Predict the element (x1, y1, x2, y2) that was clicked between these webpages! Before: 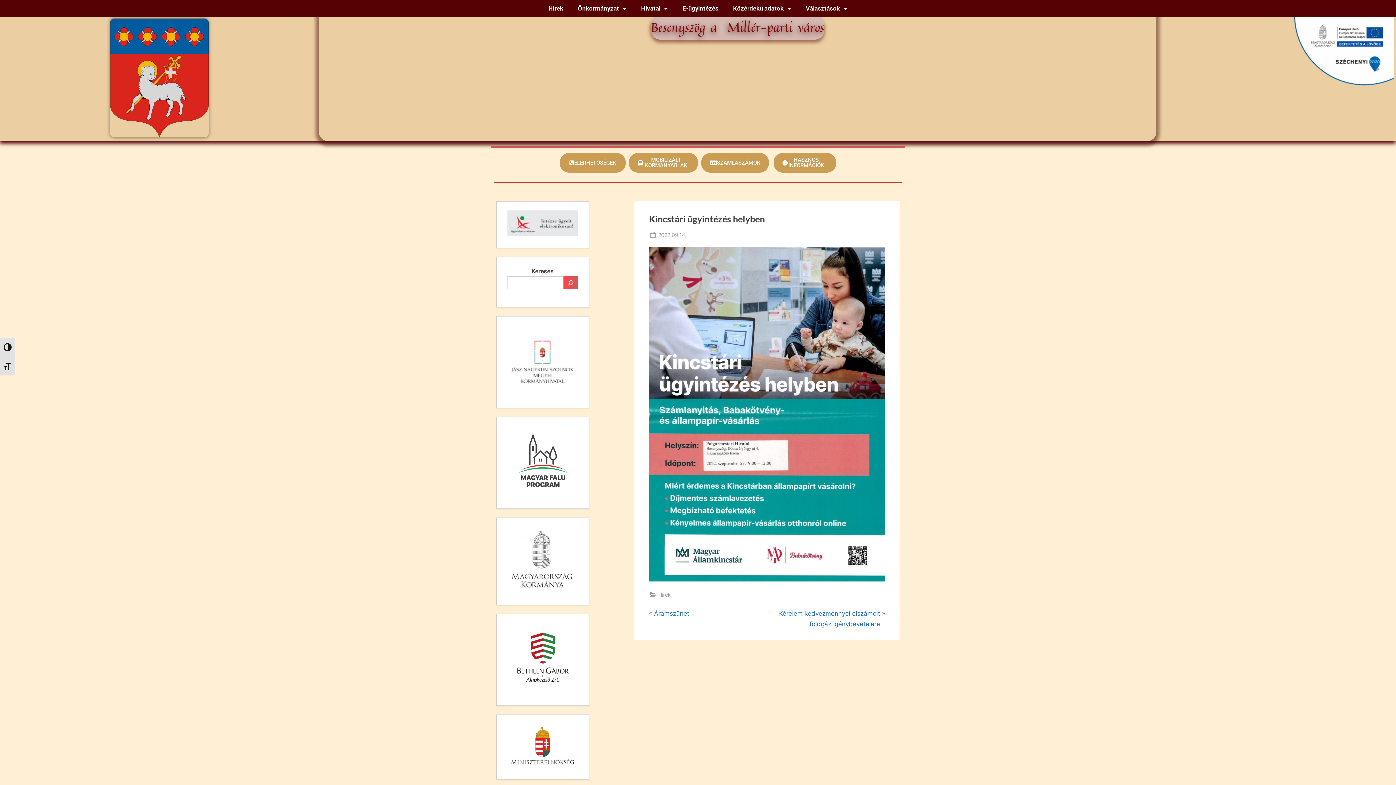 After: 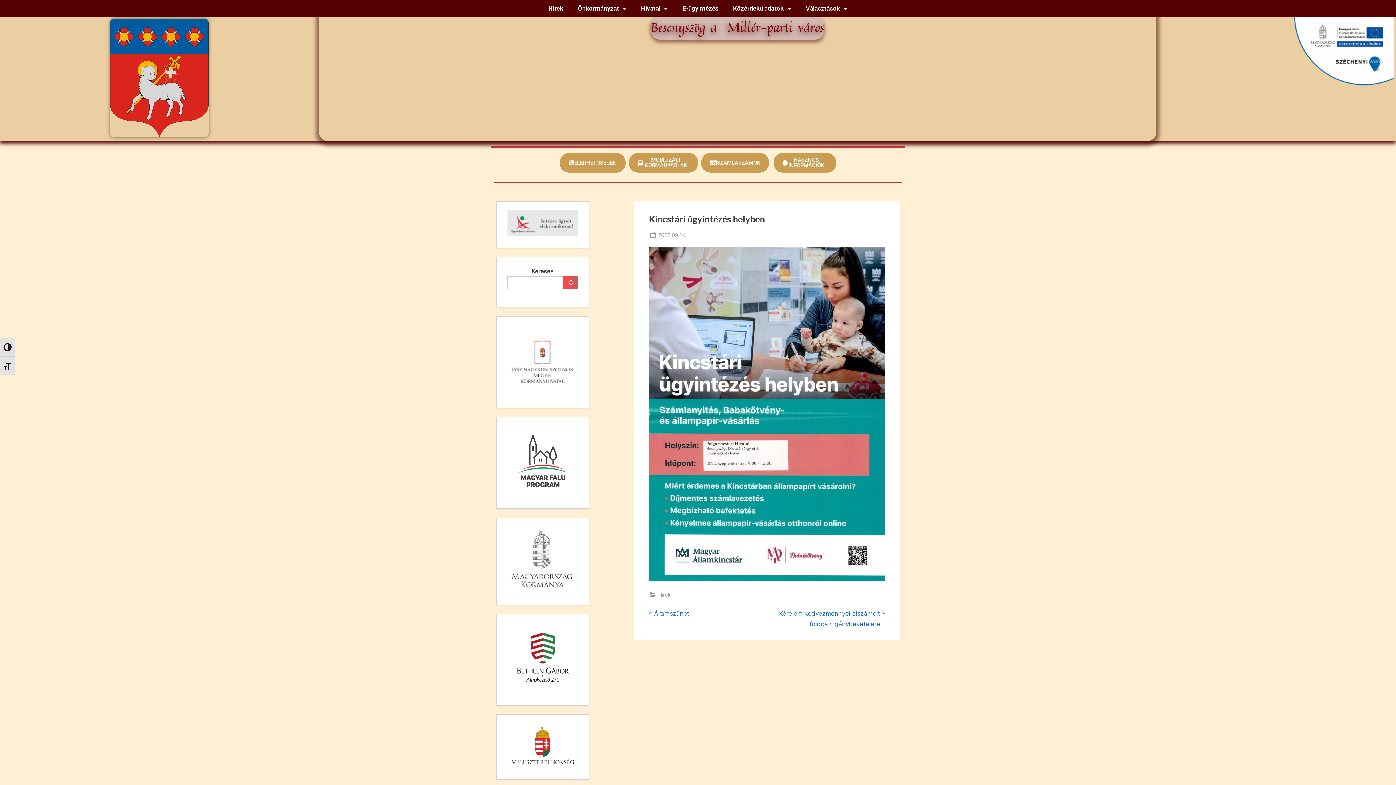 Action: label: Posted on
2022.09.14. bbox: (658, 230, 686, 239)